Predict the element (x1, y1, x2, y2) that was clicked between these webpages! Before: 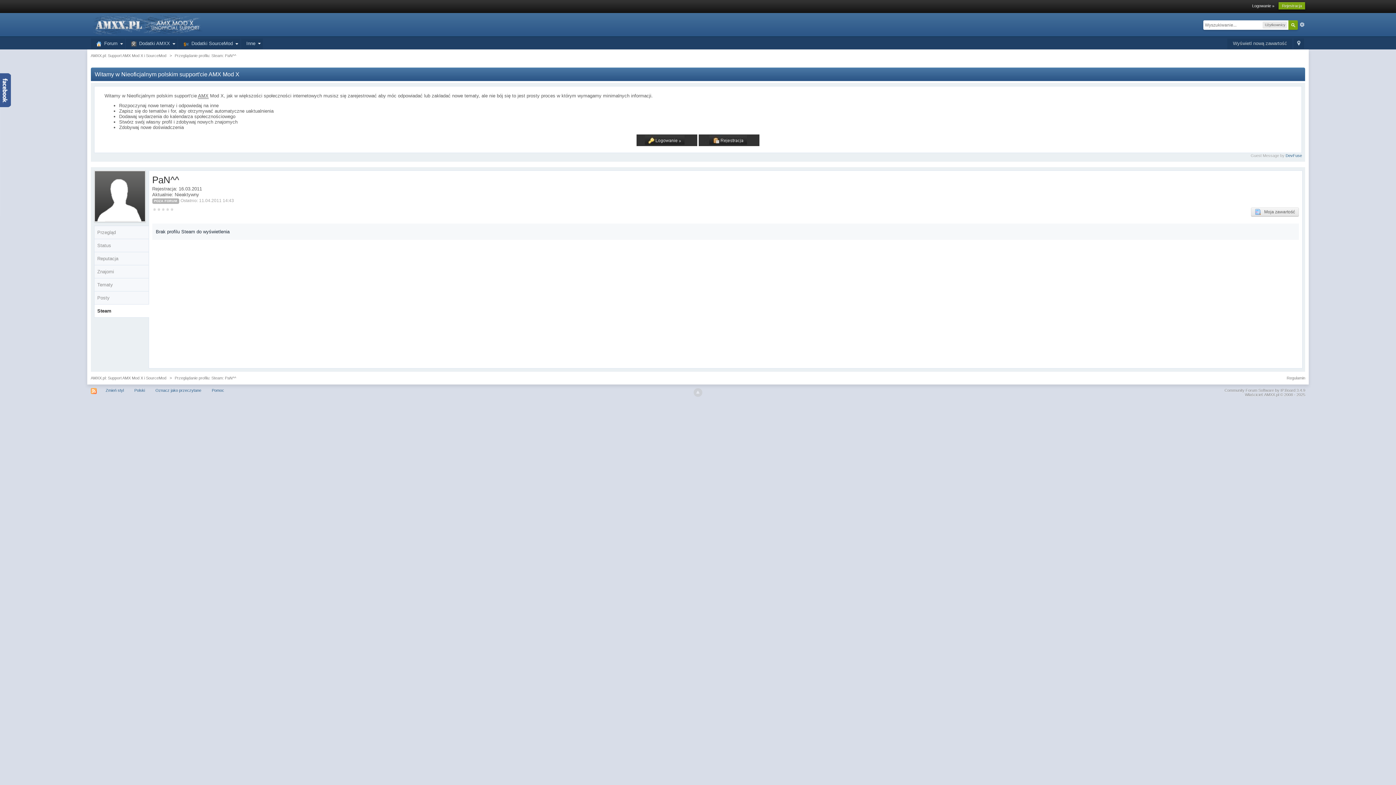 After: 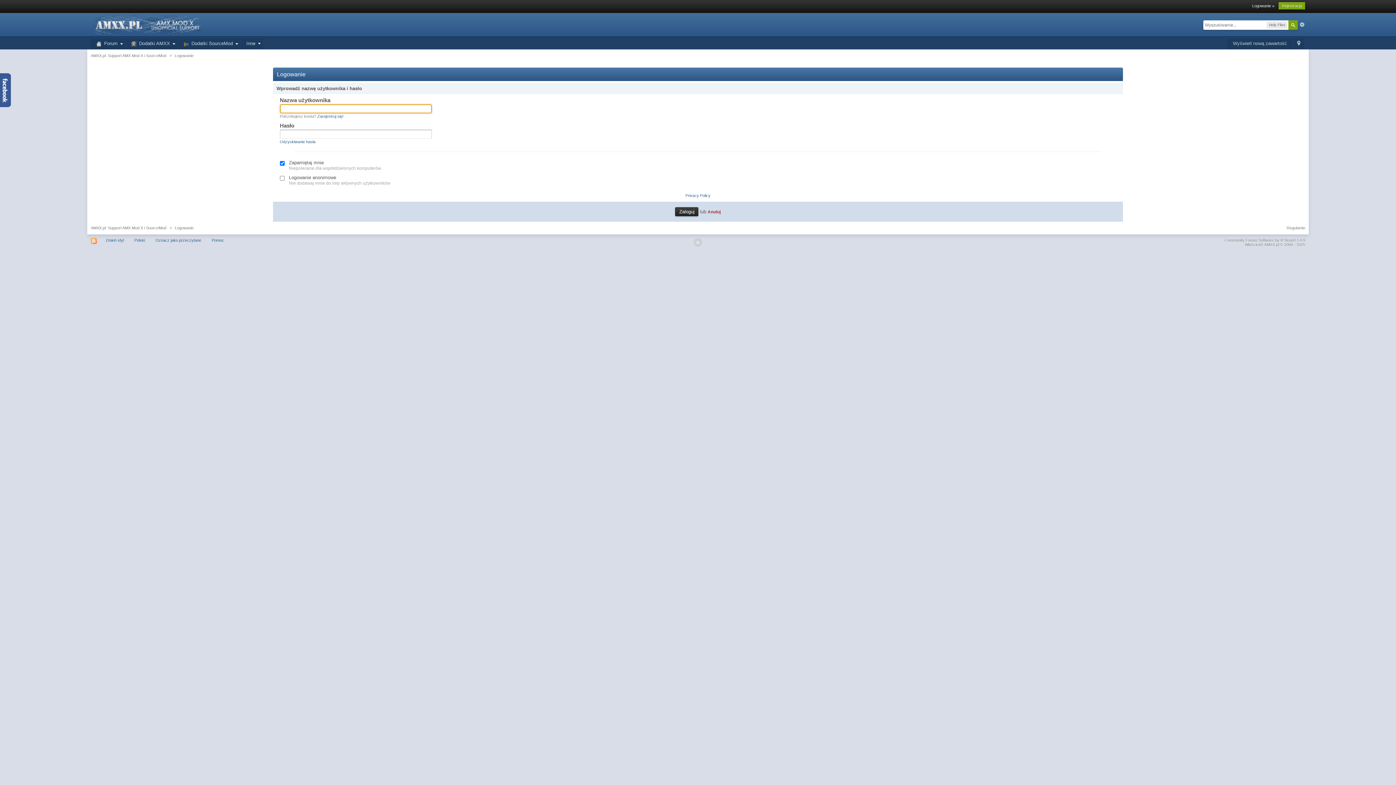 Action: bbox: (636, 137, 697, 142)